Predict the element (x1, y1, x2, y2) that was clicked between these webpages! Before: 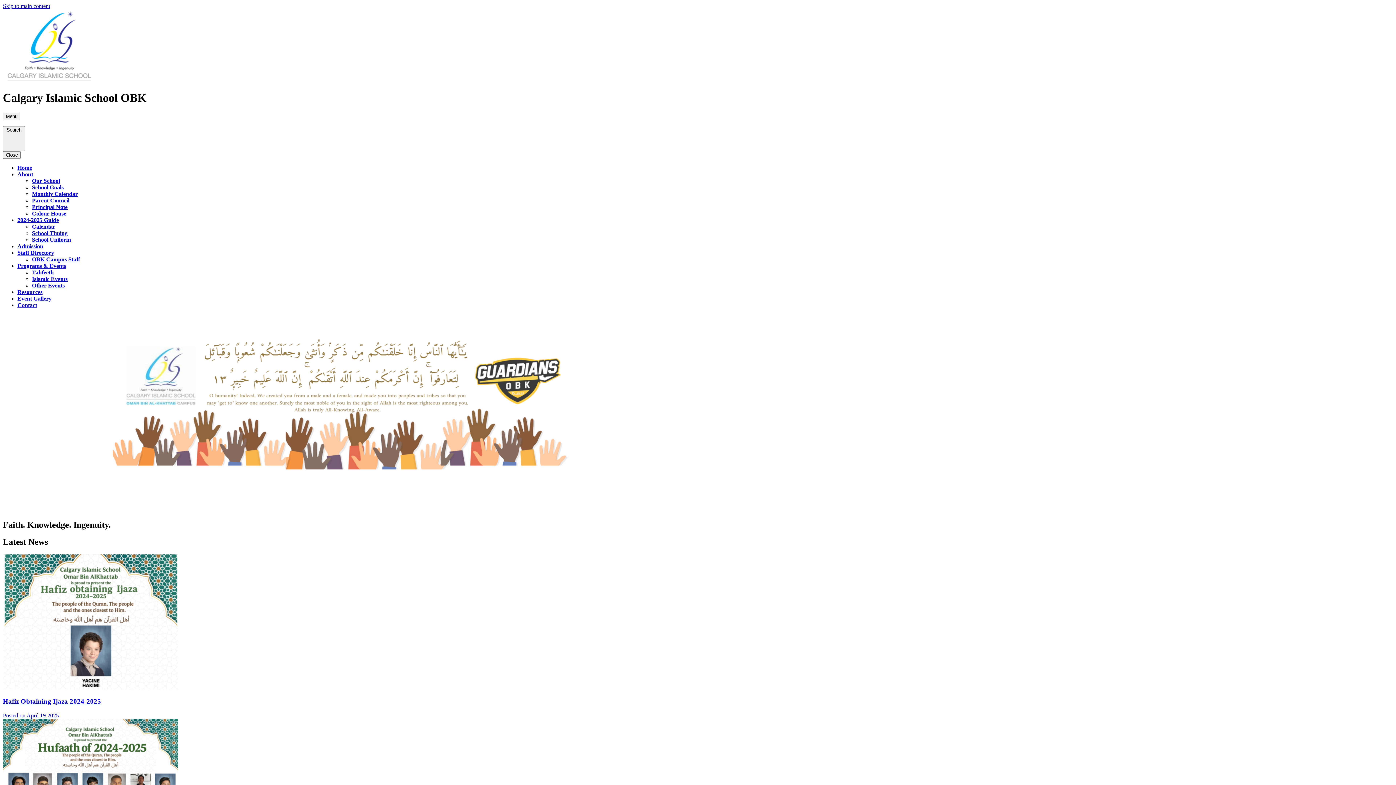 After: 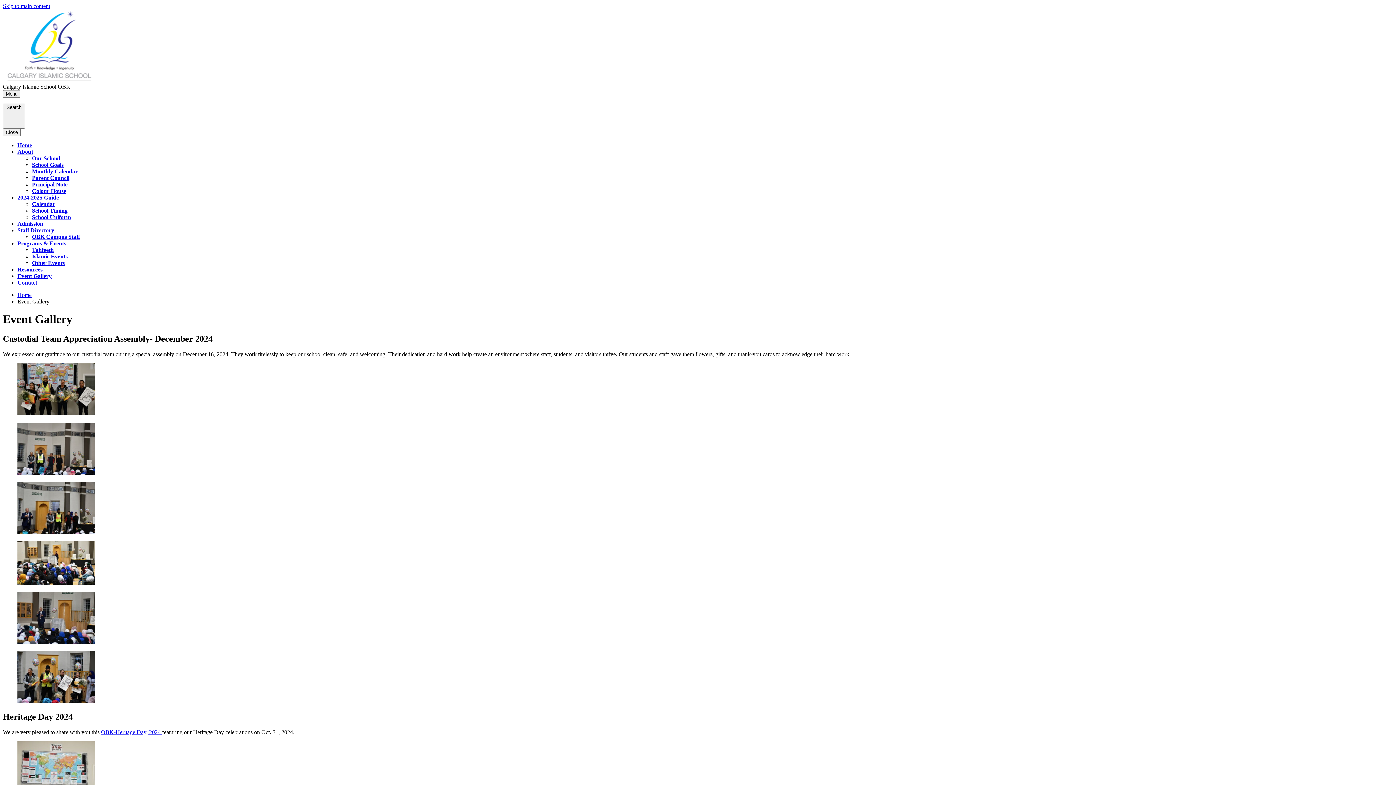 Action: label: Event Gallery bbox: (17, 295, 51, 301)